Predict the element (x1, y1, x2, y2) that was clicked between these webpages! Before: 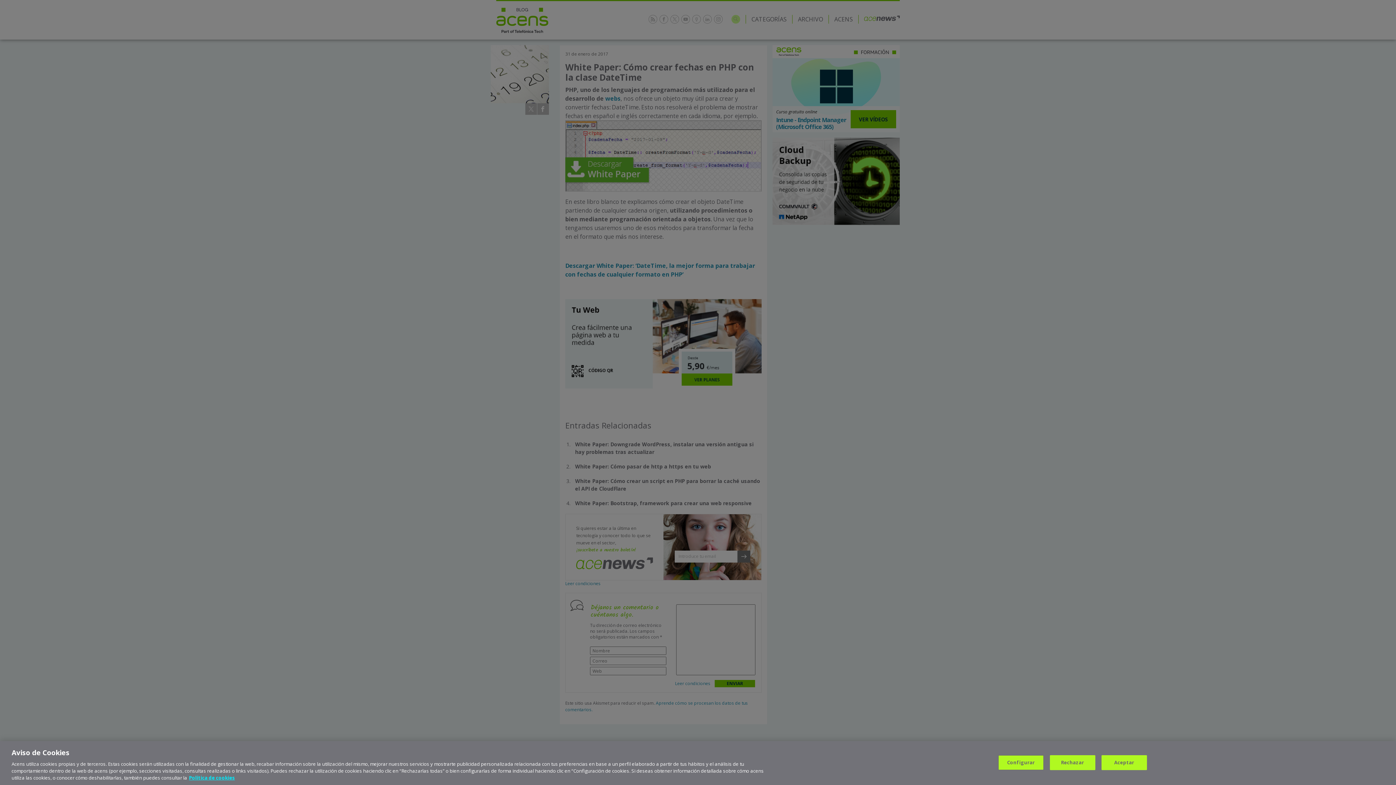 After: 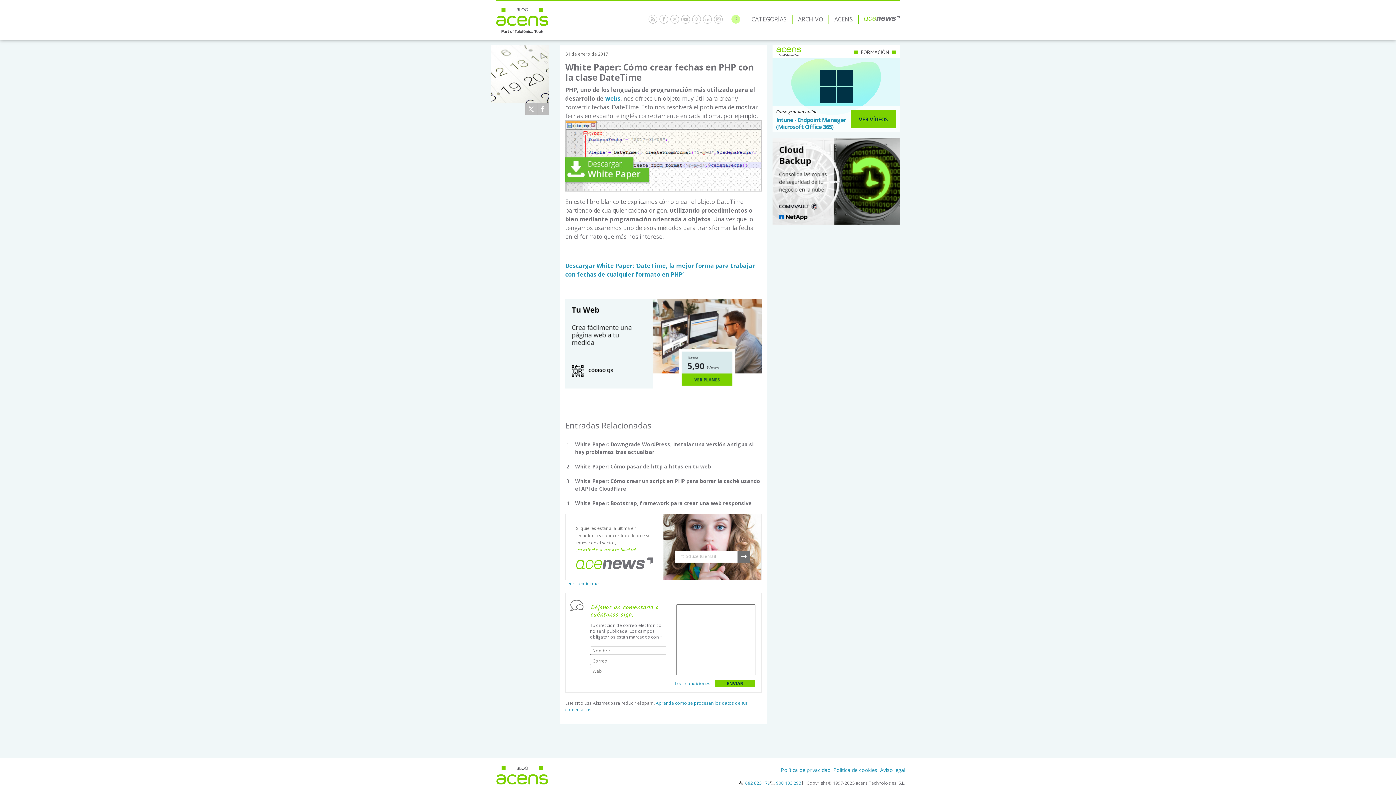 Action: bbox: (1101, 755, 1147, 770) label: Aceptar